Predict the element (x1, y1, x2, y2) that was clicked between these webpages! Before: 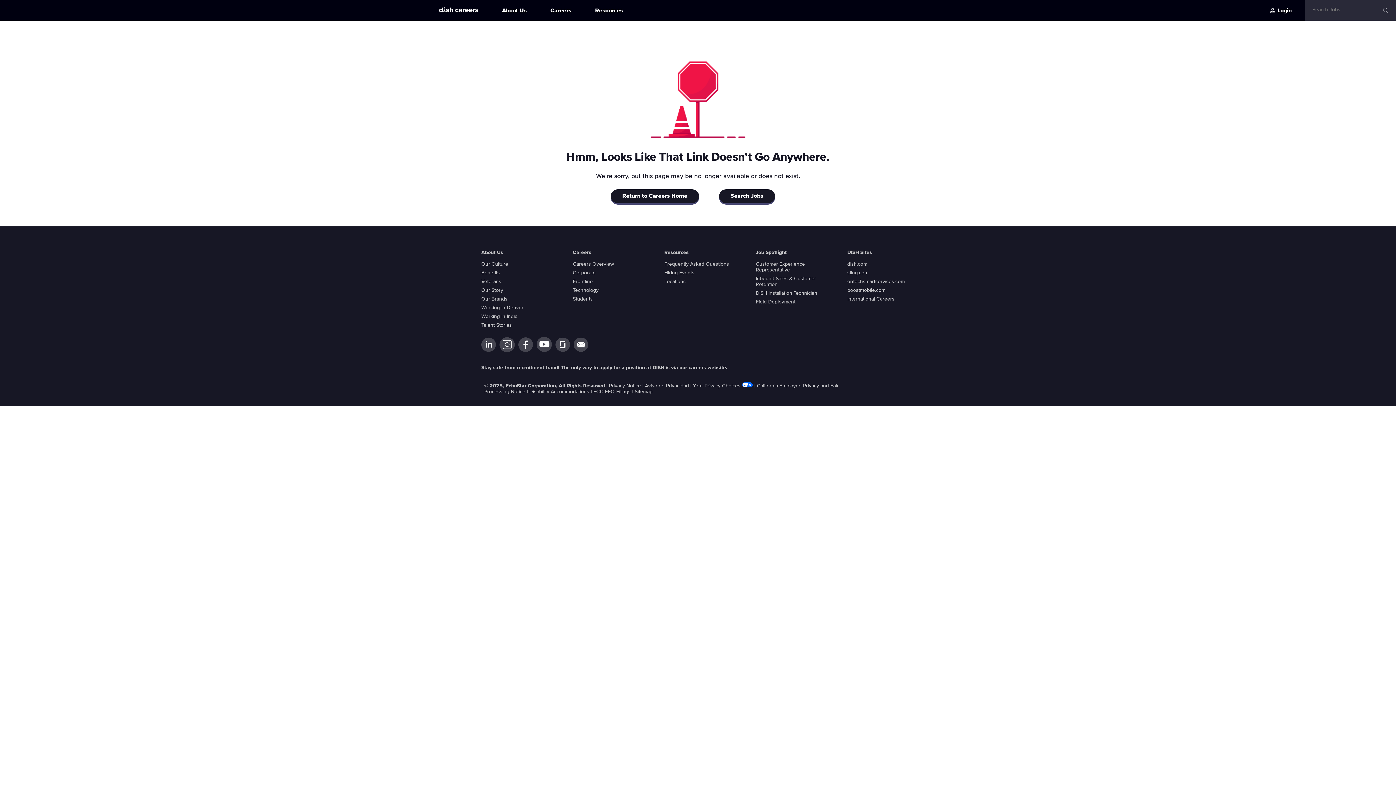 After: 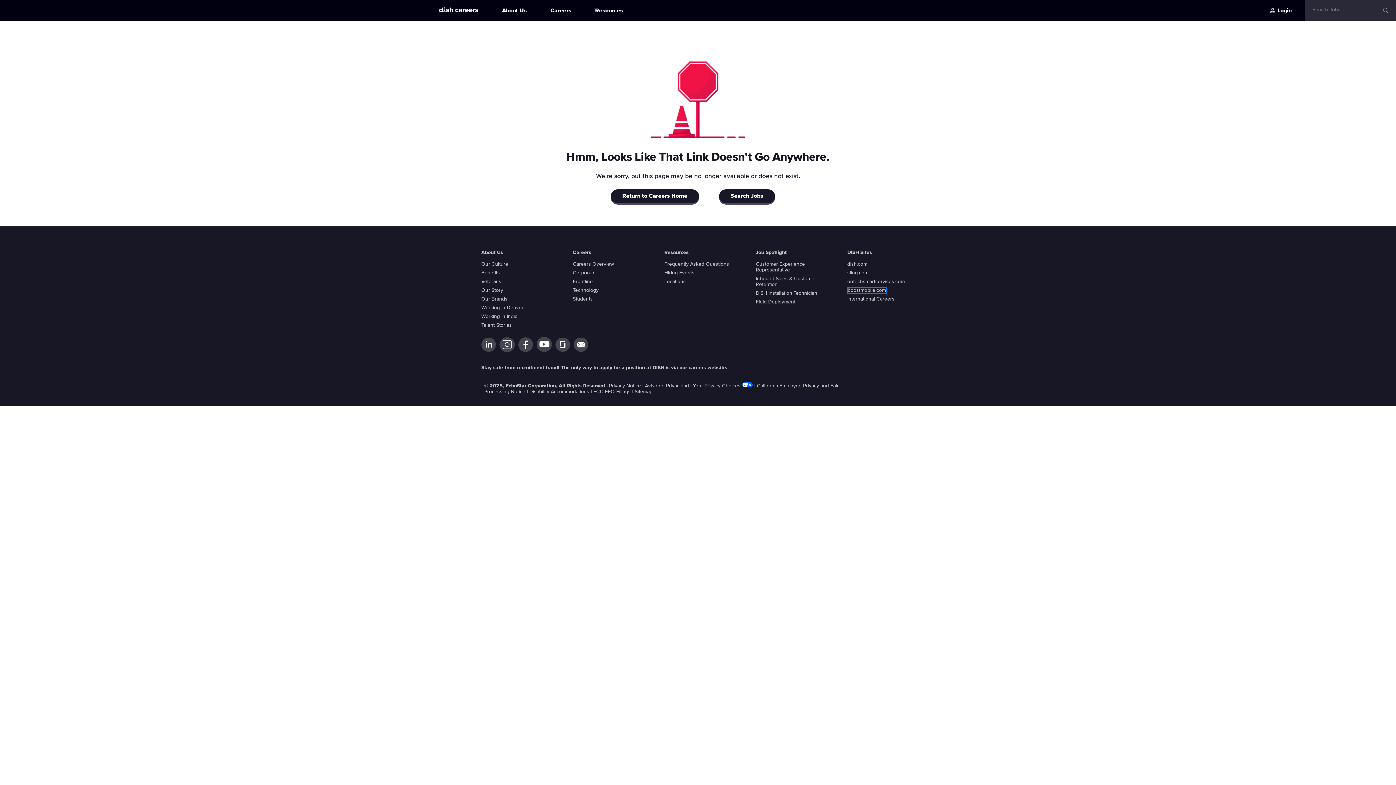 Action: bbox: (847, 288, 885, 293) label: boostmobile.com